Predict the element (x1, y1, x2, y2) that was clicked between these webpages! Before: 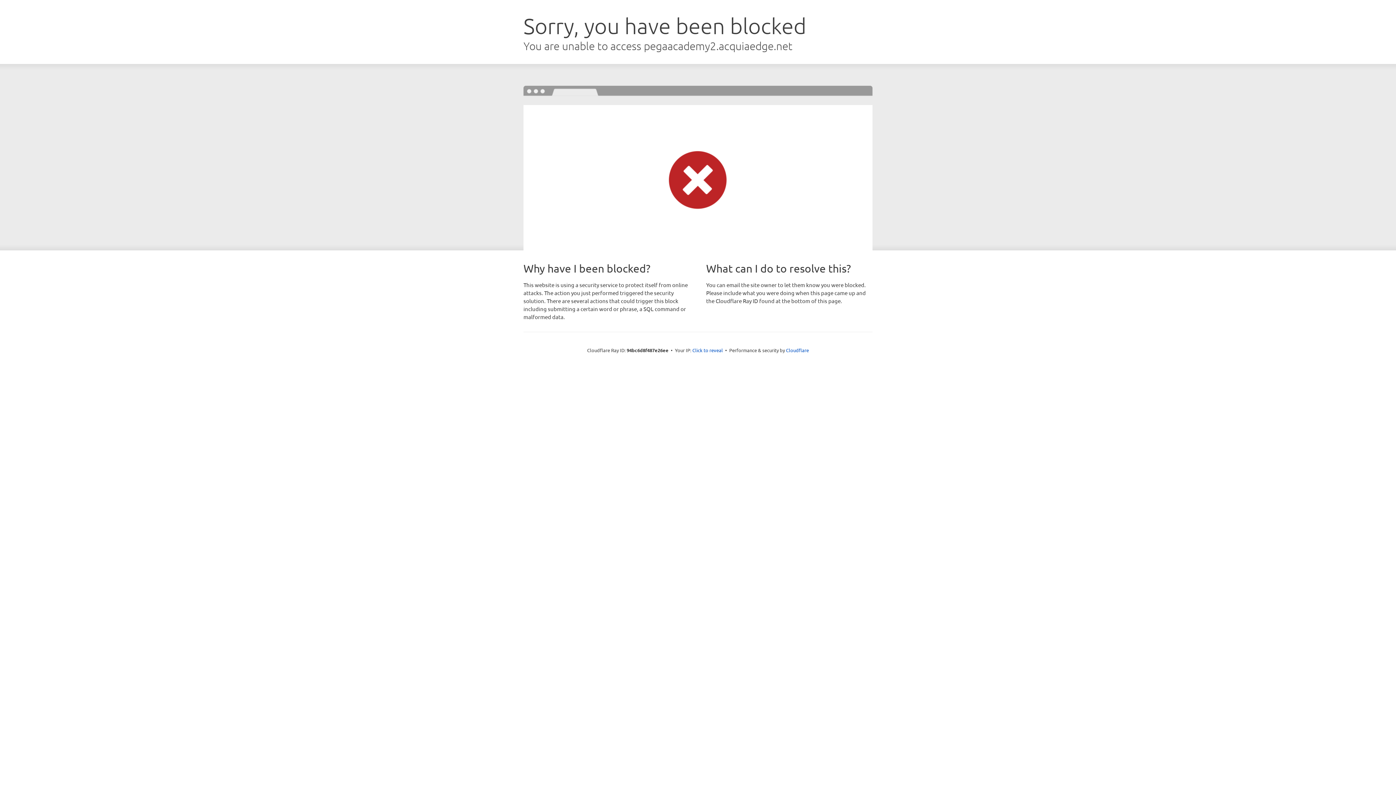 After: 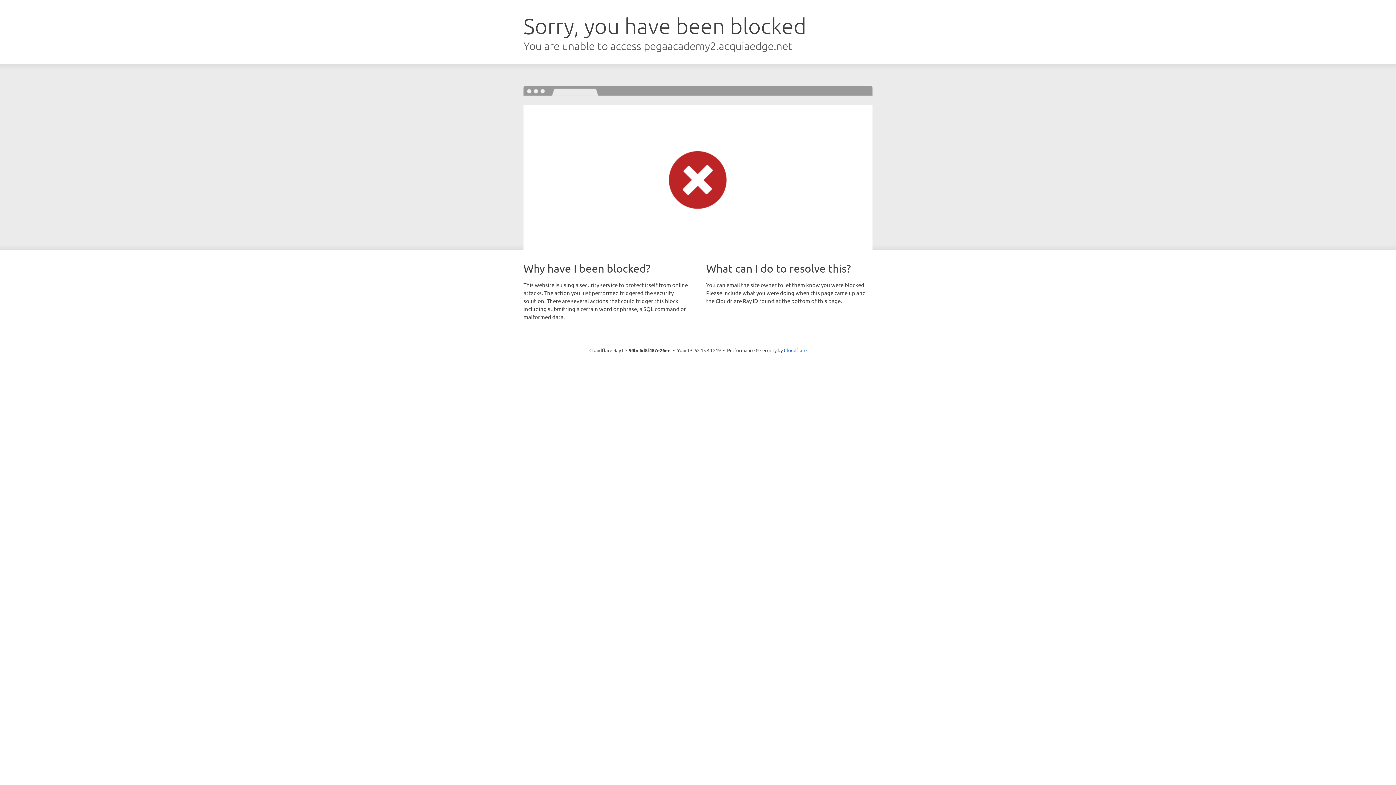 Action: label: Click to reveal bbox: (692, 346, 723, 353)